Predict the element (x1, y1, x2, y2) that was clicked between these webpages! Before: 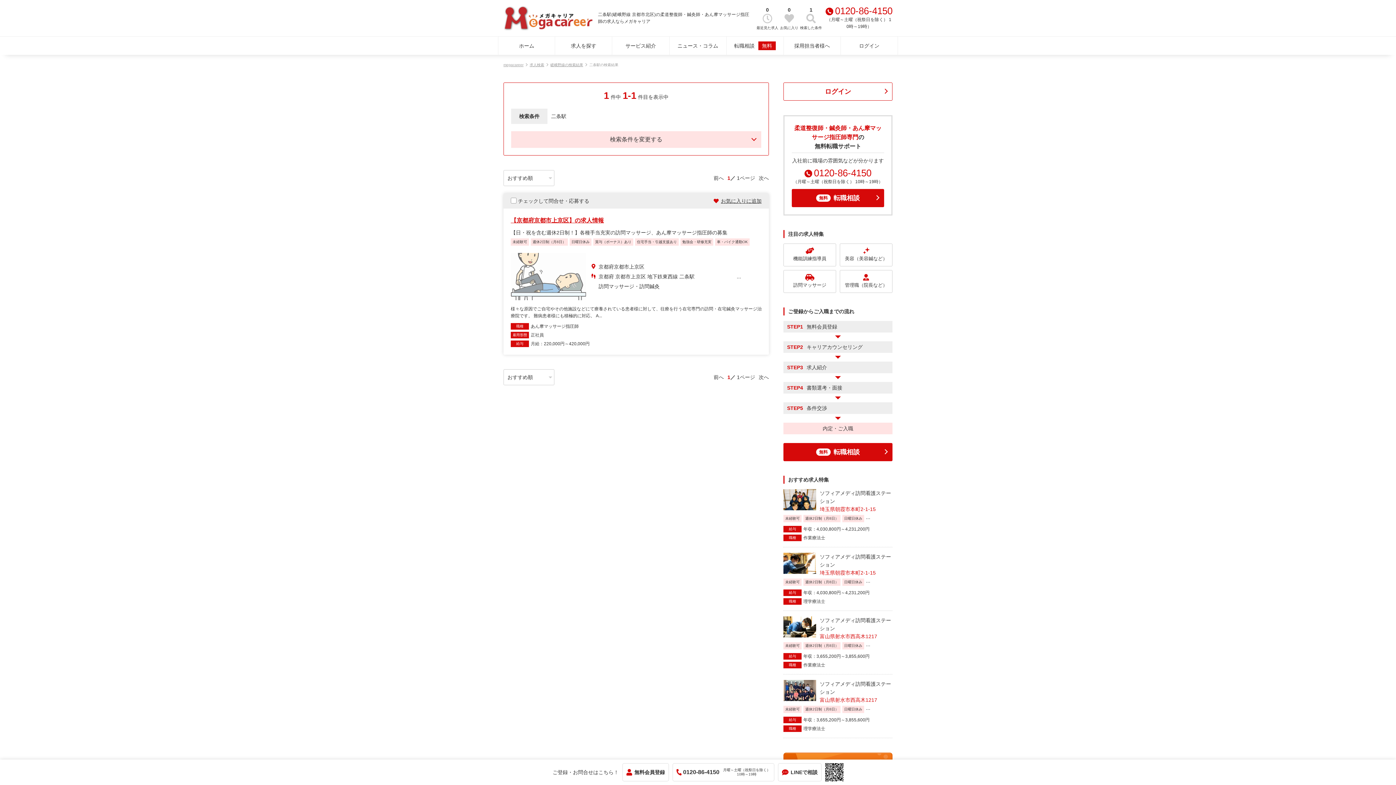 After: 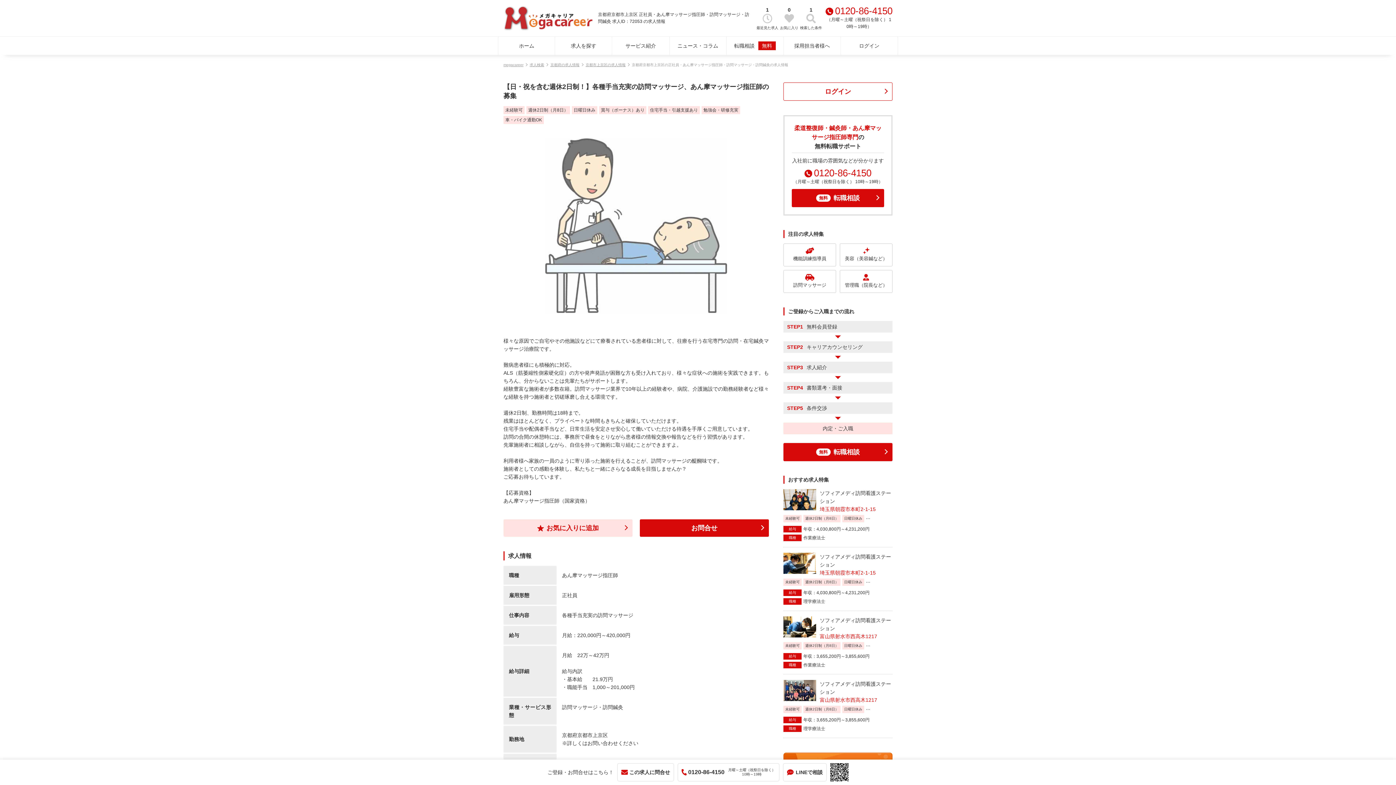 Action: label: 【京都府京都市上京区】の求人情報

【日・祝を含む週休2日制！】各種手当充実の訪問マッサージ、あん摩マッサージ指圧師の募集

未経験可
週休2日制（月8日）
日曜日休み
賞与（ボーナス）あり
住宅手当・引越支援あり
勉強会・研修充実
車・バイク通勤OK

京都府京都市上京区
京都府 京都市上京区 地下鉄東西線 二条駅 　　　　　　　　...
訪問マッサージ・訪問鍼灸

様々な原因でご自宅やその他施設などにて療養されている患者様に対して、往療を行う在宅専門の訪問・在宅鍼灸マッサージ治療院です。 難病患者様にも積極的に対応。 A...

職種
あん摩マッサージ指圧師
雇用形態
正社員
給与
月給：220,000円～420,000円 bbox: (503, 208, 769, 354)